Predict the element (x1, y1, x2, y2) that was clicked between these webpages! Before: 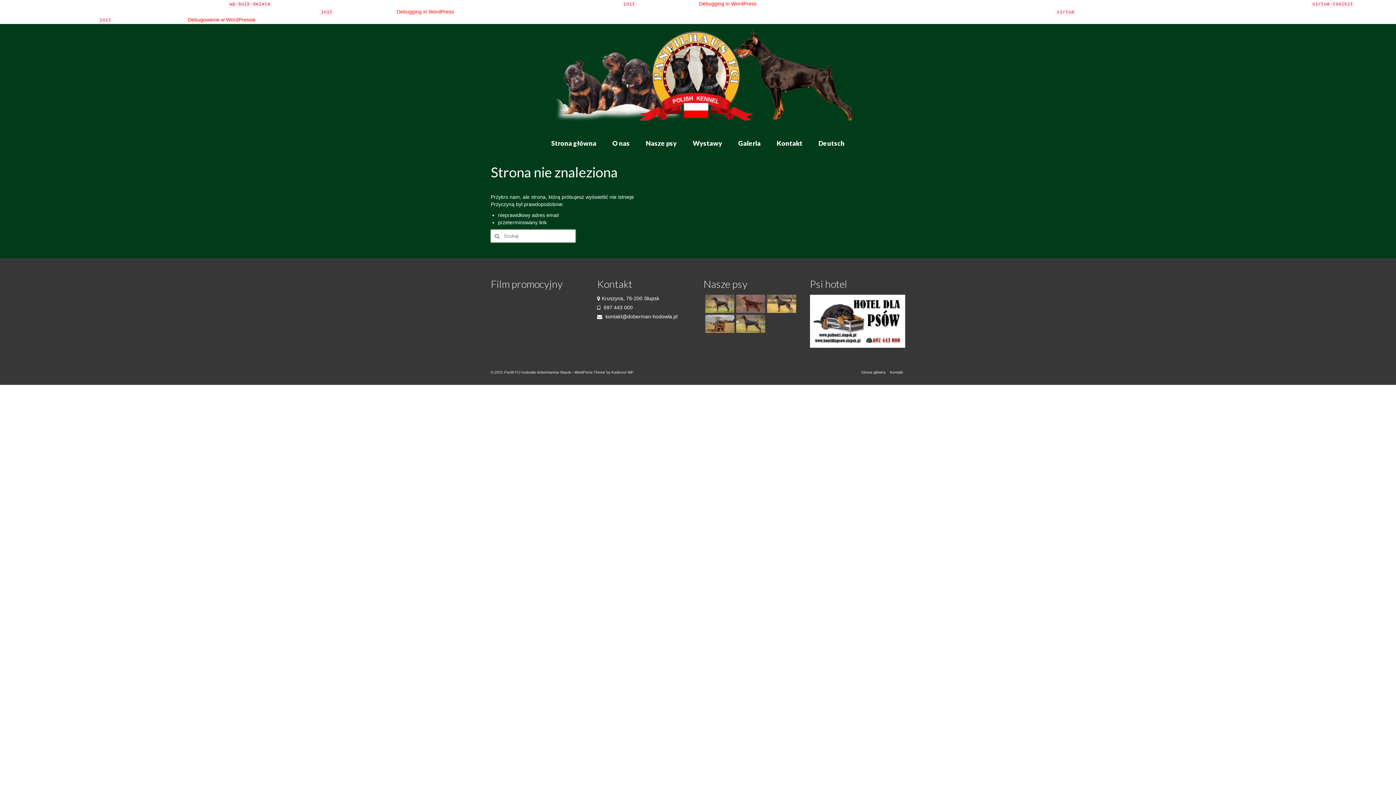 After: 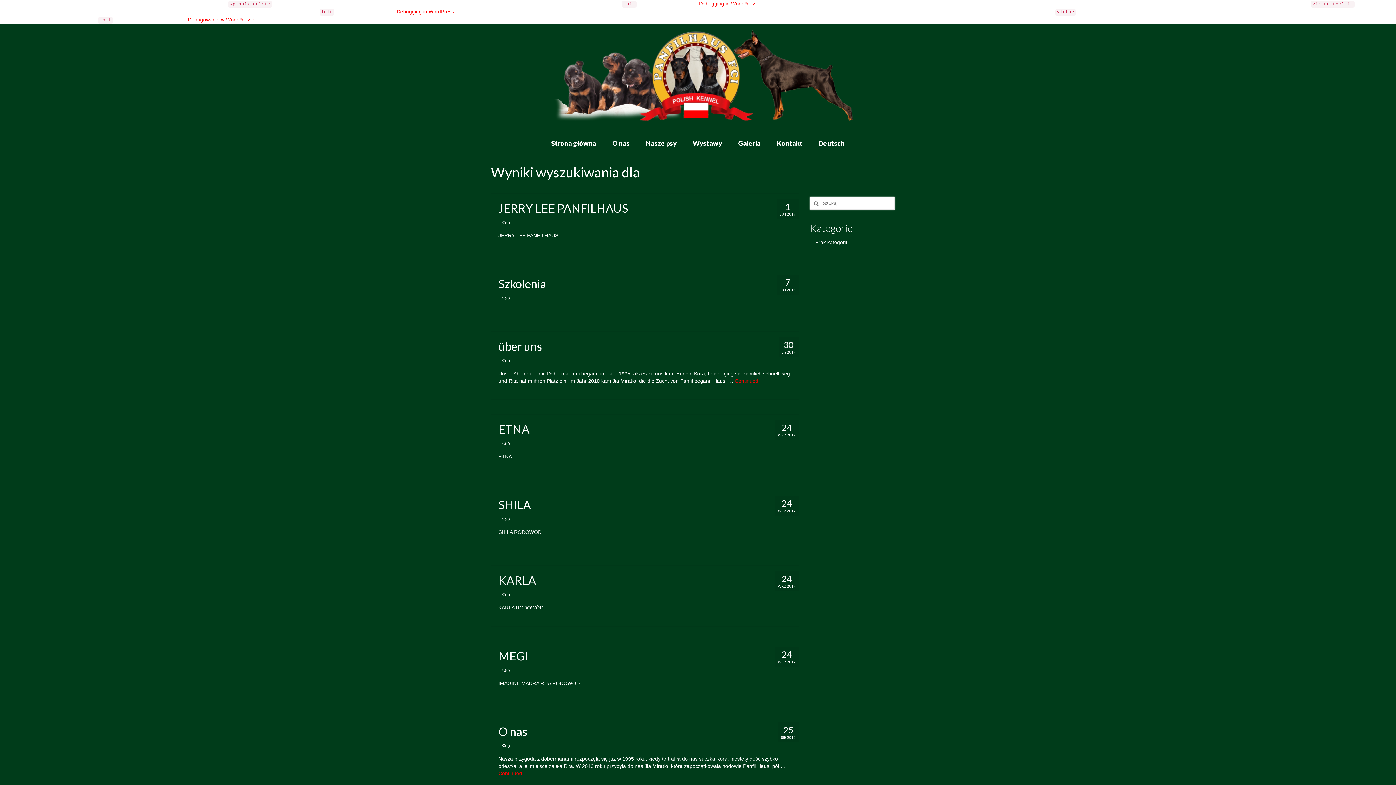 Action: bbox: (490, 229, 501, 242)